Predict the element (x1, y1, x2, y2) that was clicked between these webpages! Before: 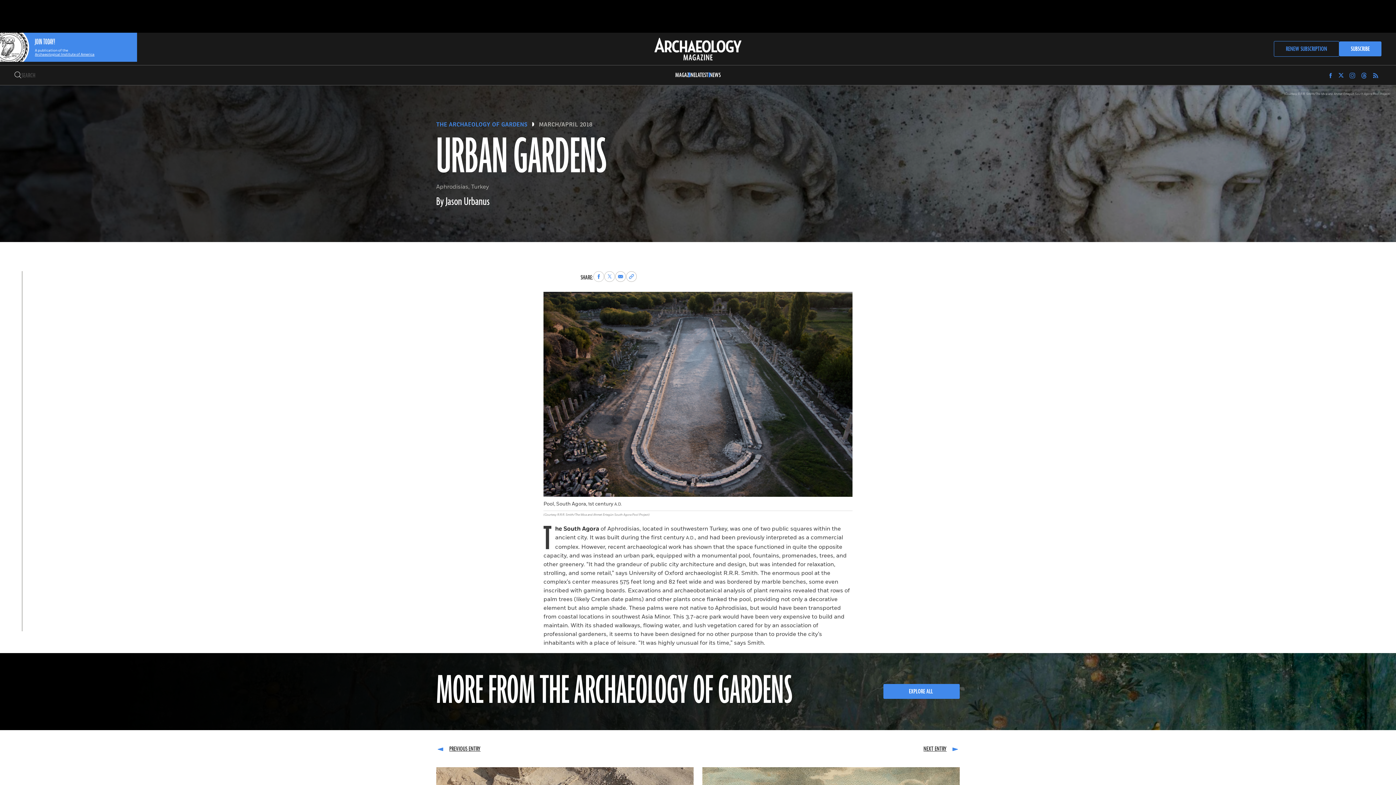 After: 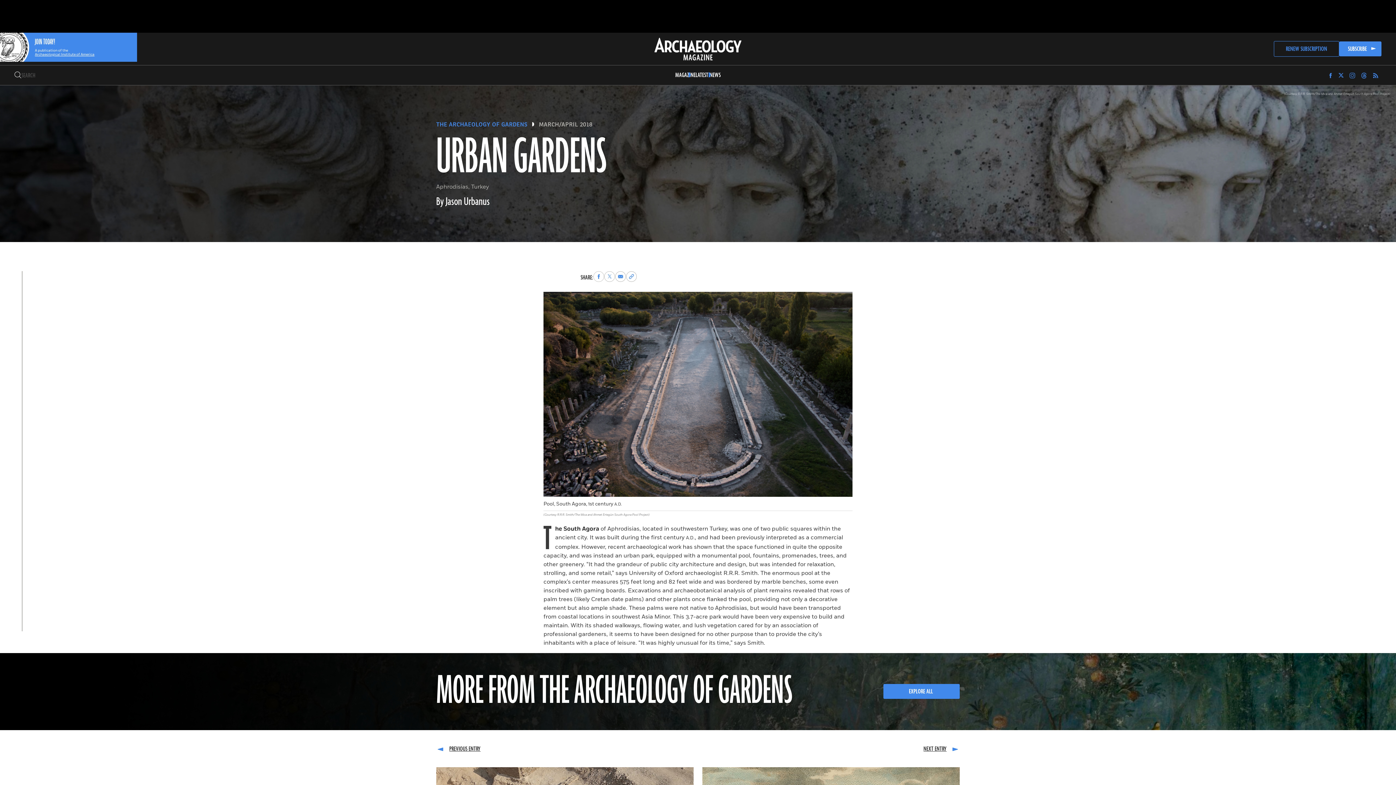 Action: label: SUBSCRIBE bbox: (1339, 41, 1381, 56)